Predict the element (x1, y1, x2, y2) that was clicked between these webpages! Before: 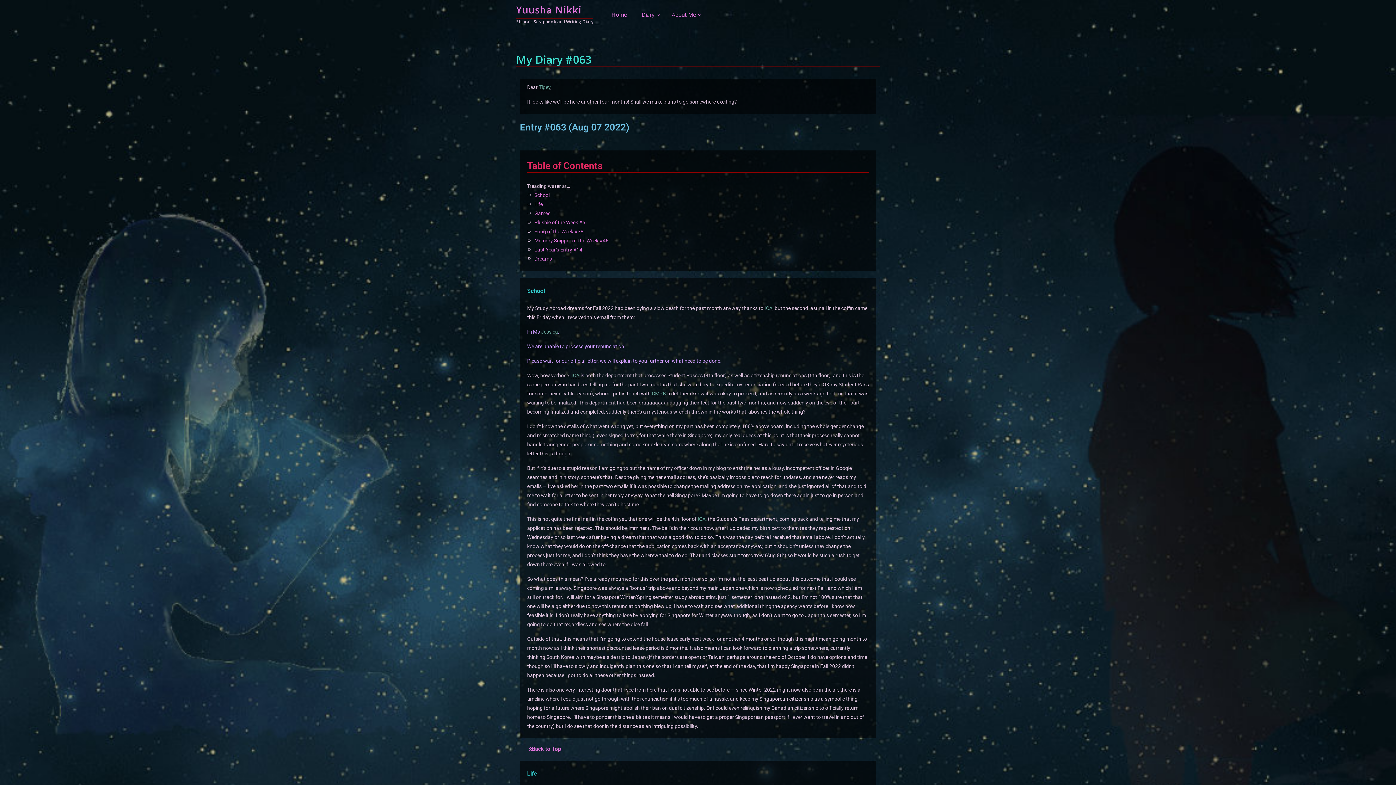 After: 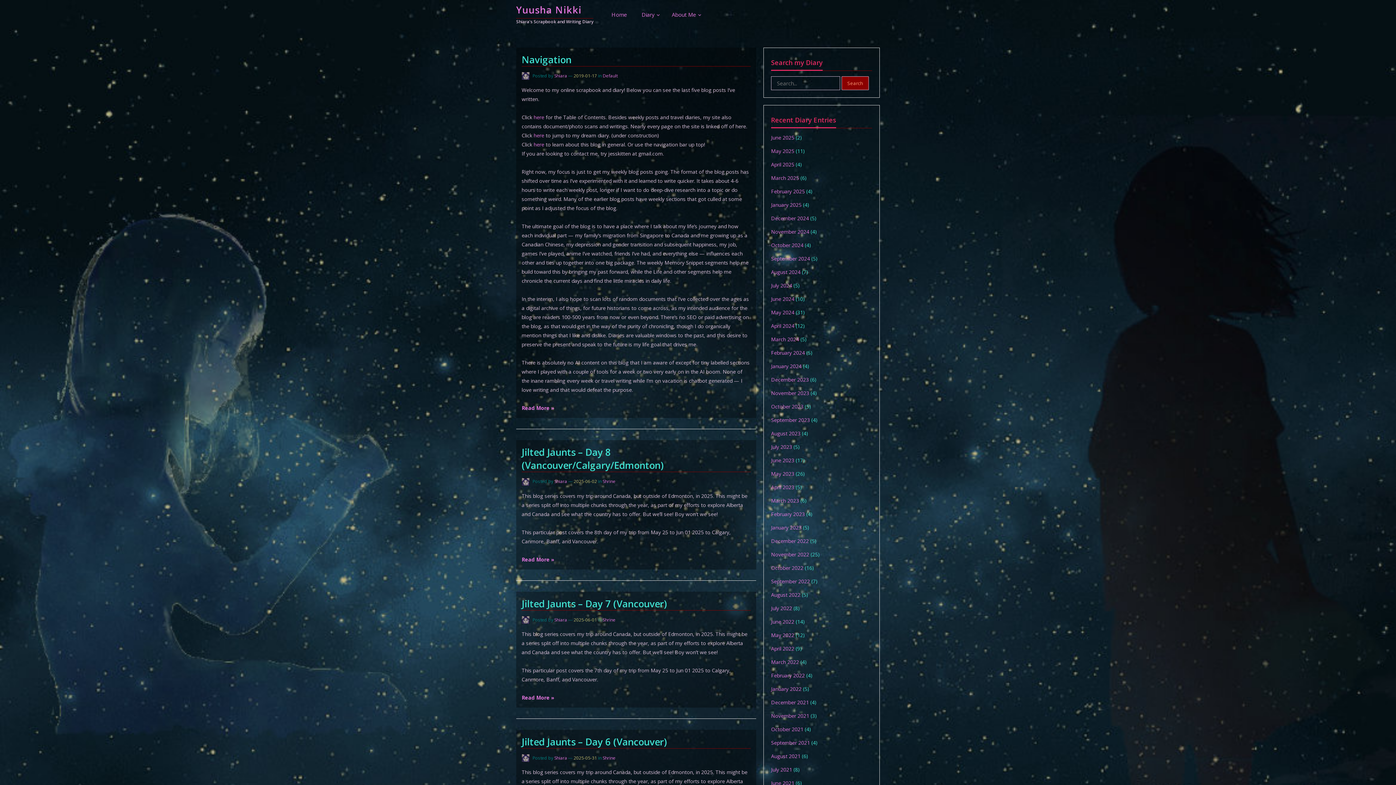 Action: bbox: (604, 0, 634, 29) label: Home